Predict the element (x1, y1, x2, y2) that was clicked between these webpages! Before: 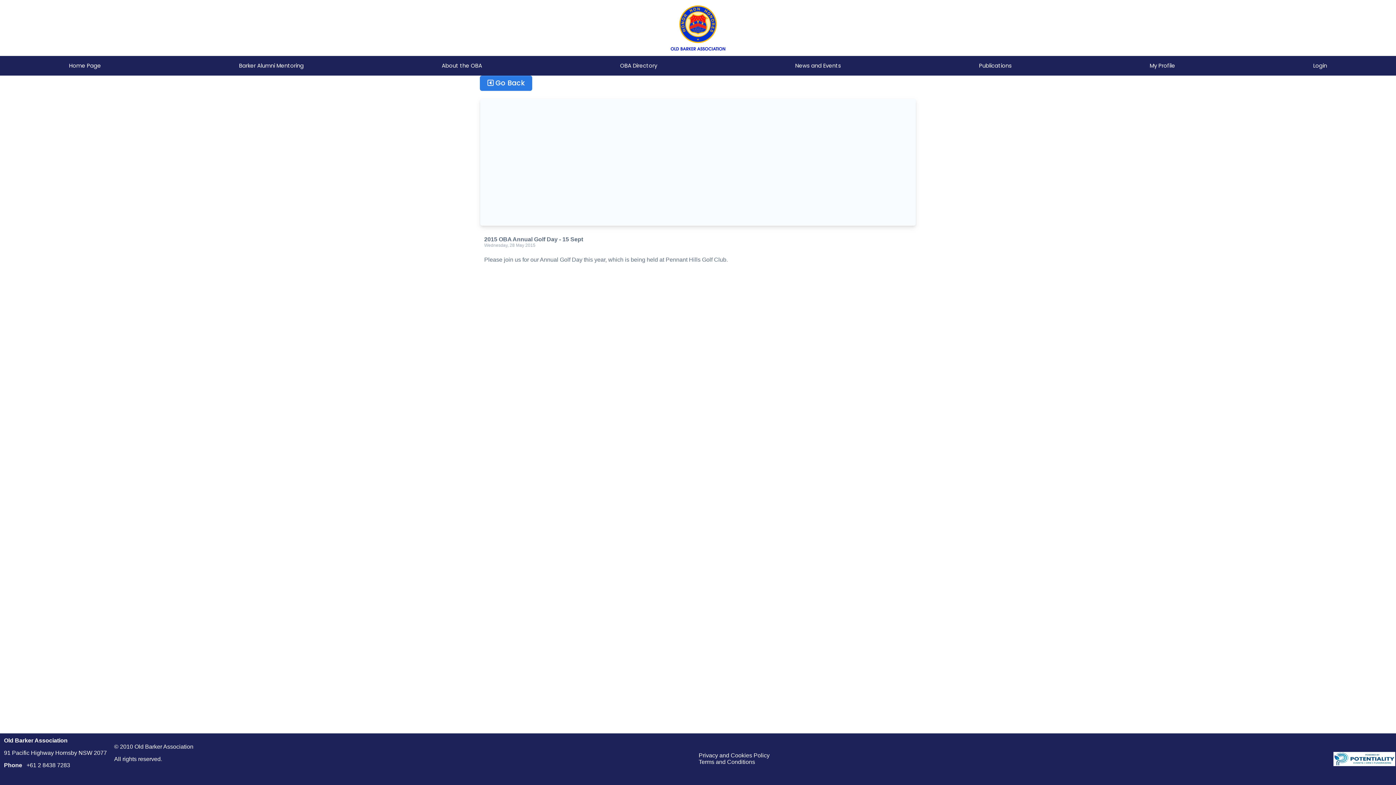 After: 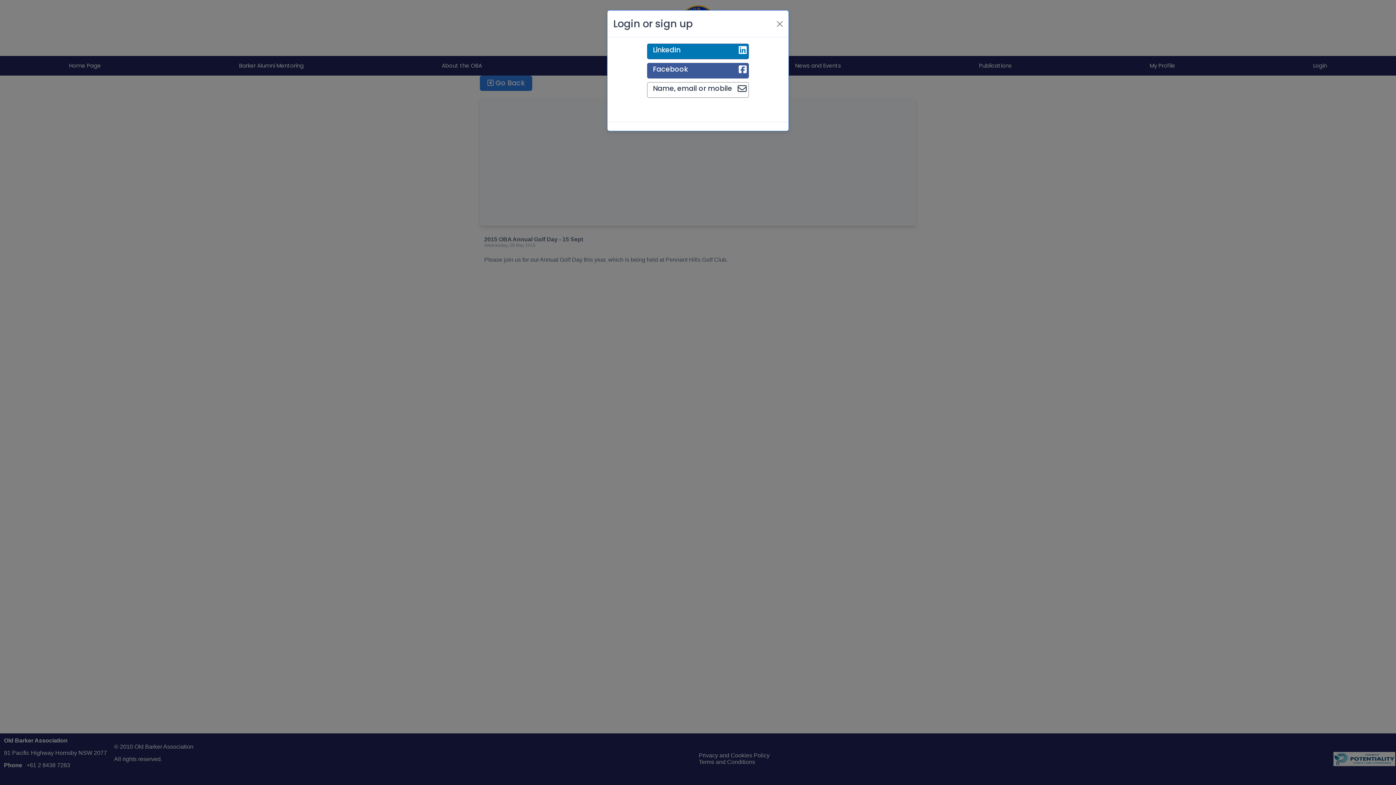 Action: bbox: (1244, 55, 1396, 75) label: Login